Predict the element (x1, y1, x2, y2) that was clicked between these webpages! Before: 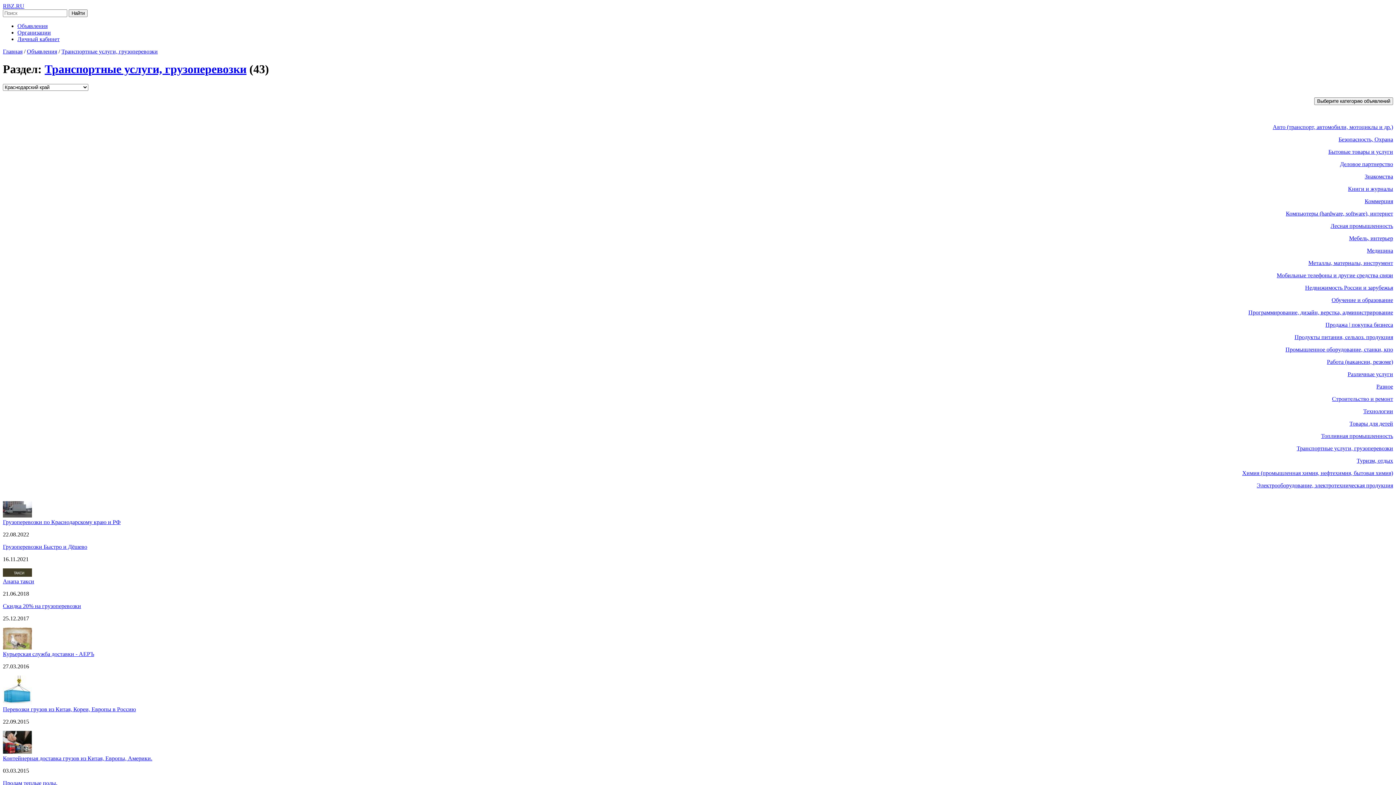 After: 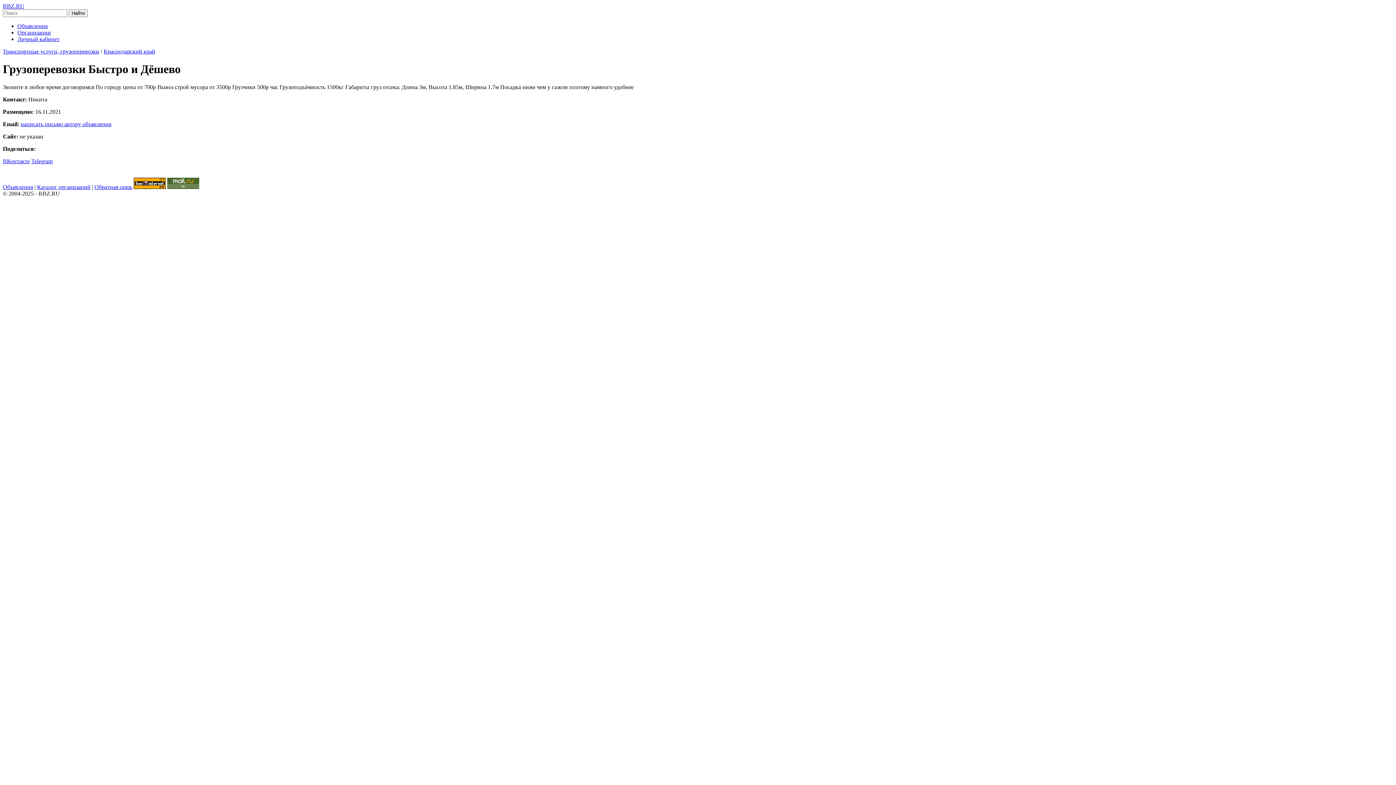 Action: bbox: (2, 543, 87, 550) label: Грузоперевозки Быстро и Дёшево